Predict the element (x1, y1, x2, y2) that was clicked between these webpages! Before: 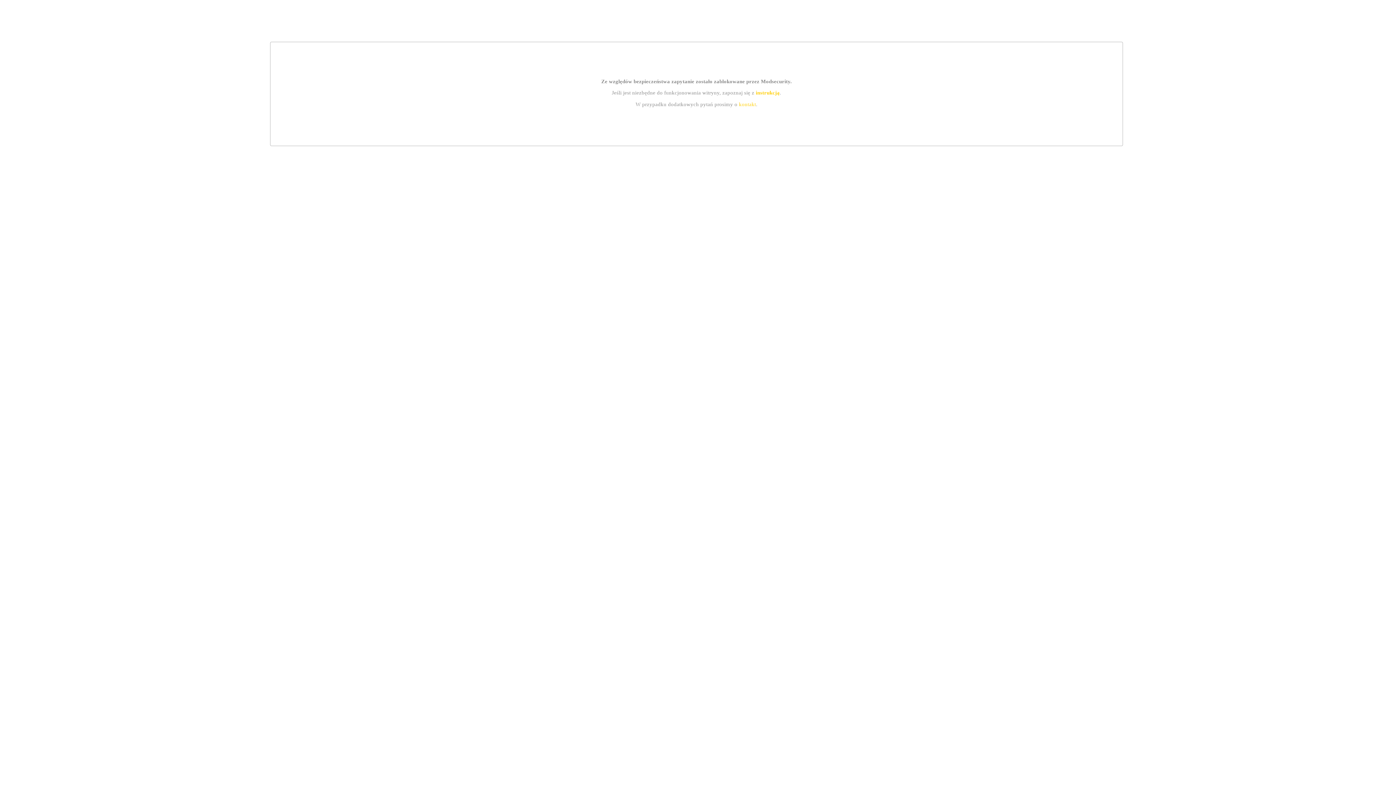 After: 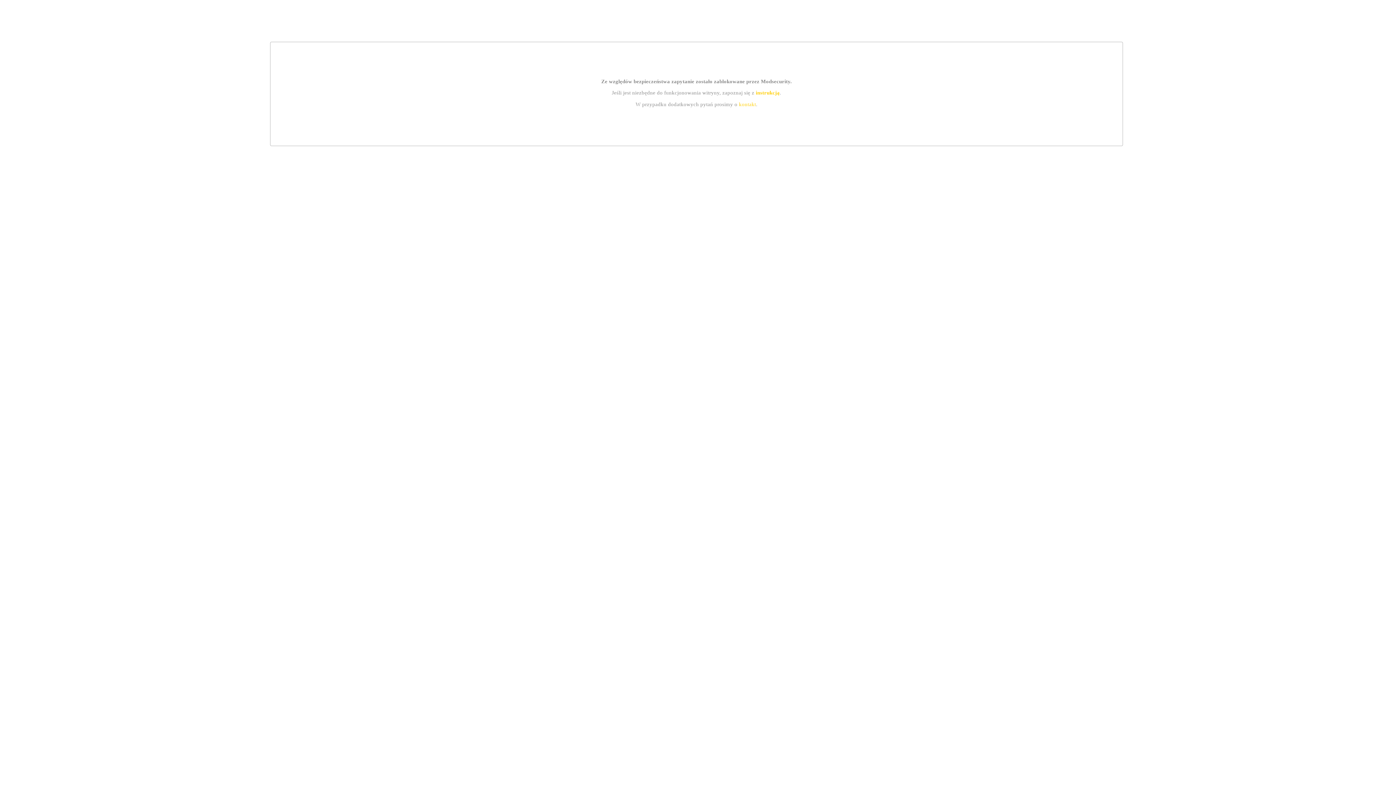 Action: bbox: (739, 101, 756, 107) label: kontakt